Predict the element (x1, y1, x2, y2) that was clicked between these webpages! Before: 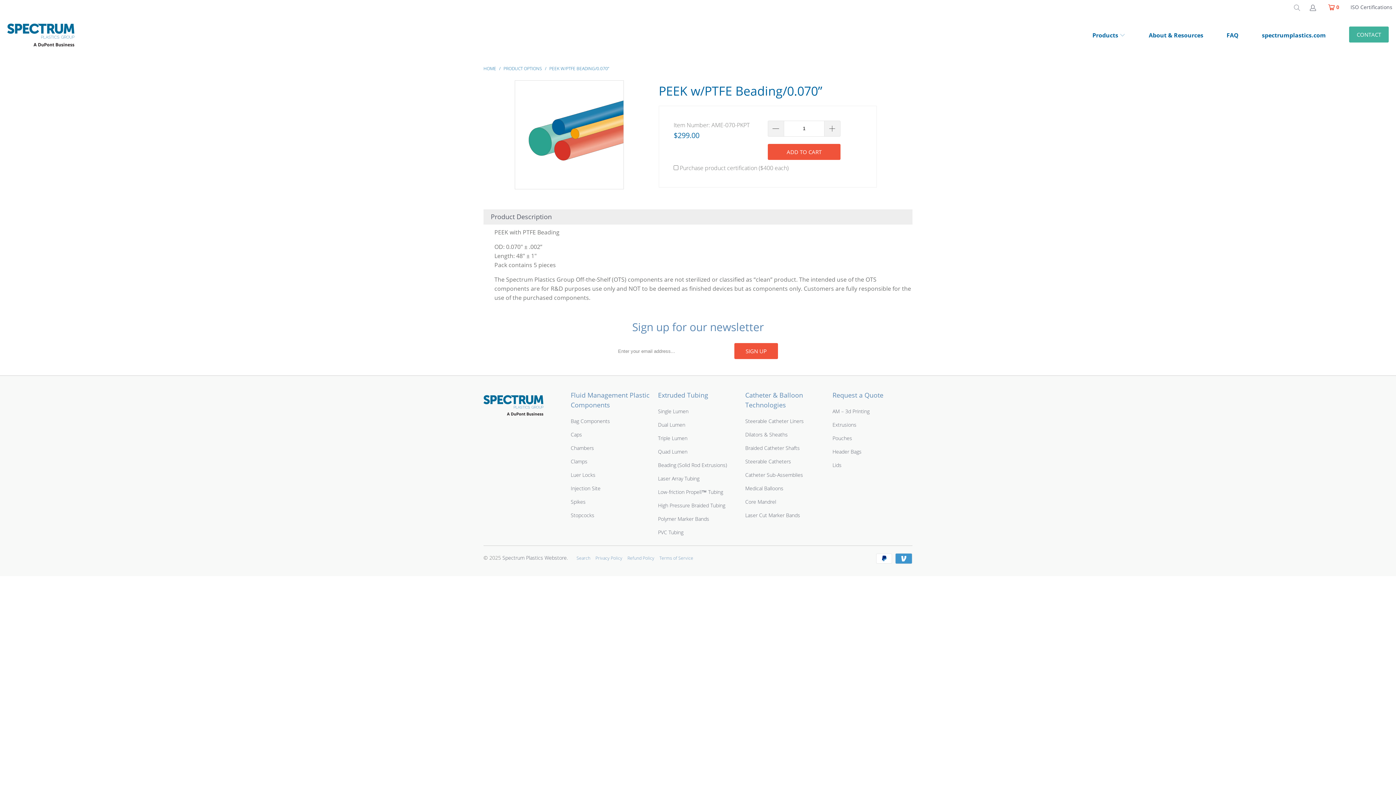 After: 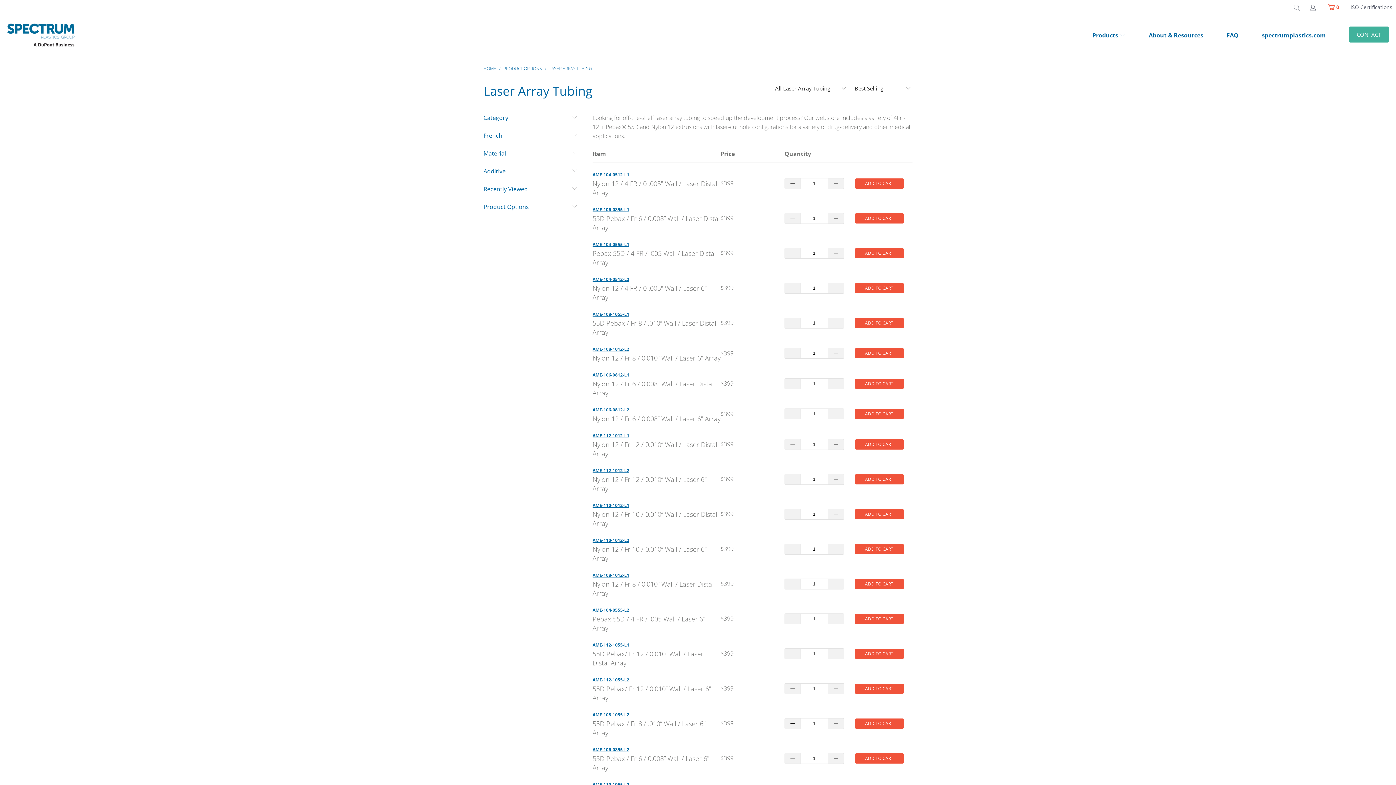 Action: label: Laser Array Tubing bbox: (658, 475, 699, 482)